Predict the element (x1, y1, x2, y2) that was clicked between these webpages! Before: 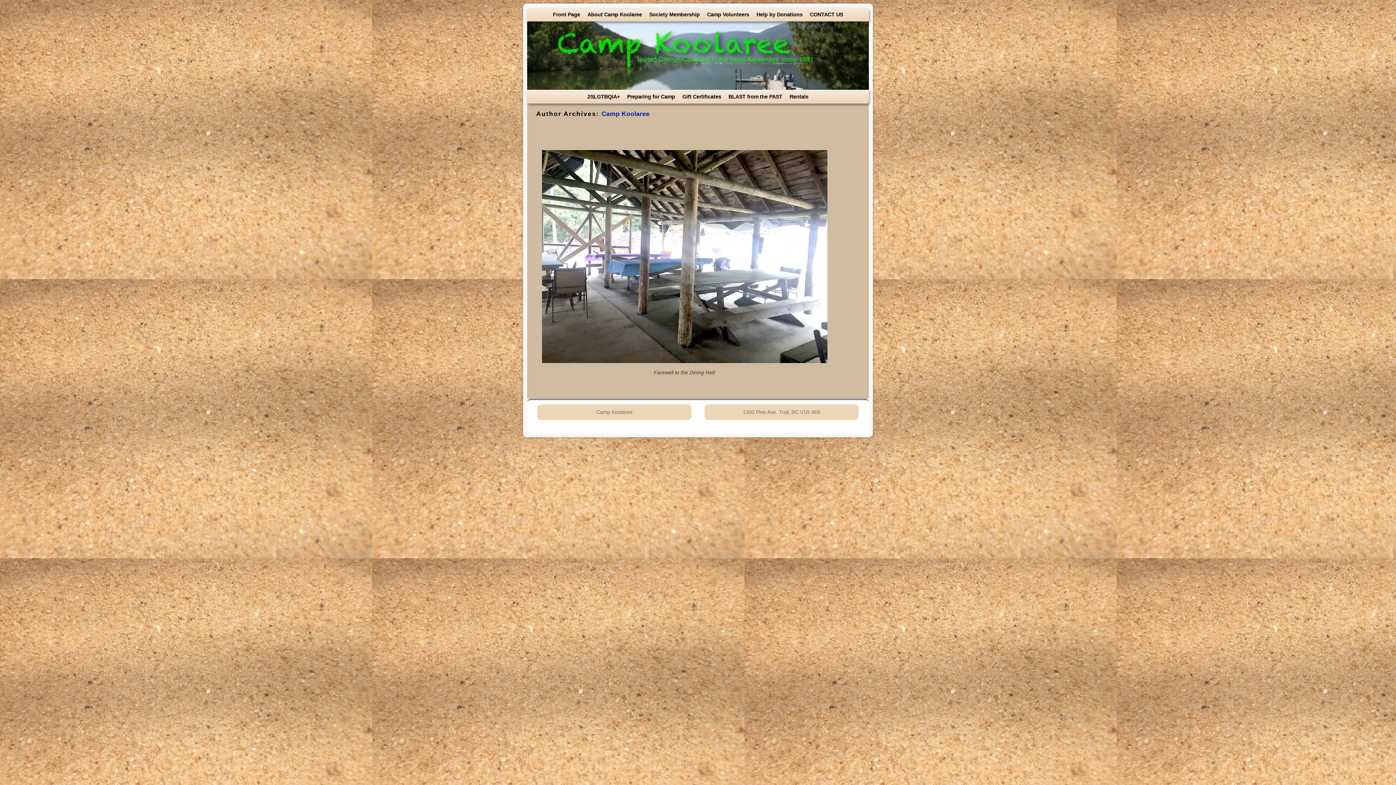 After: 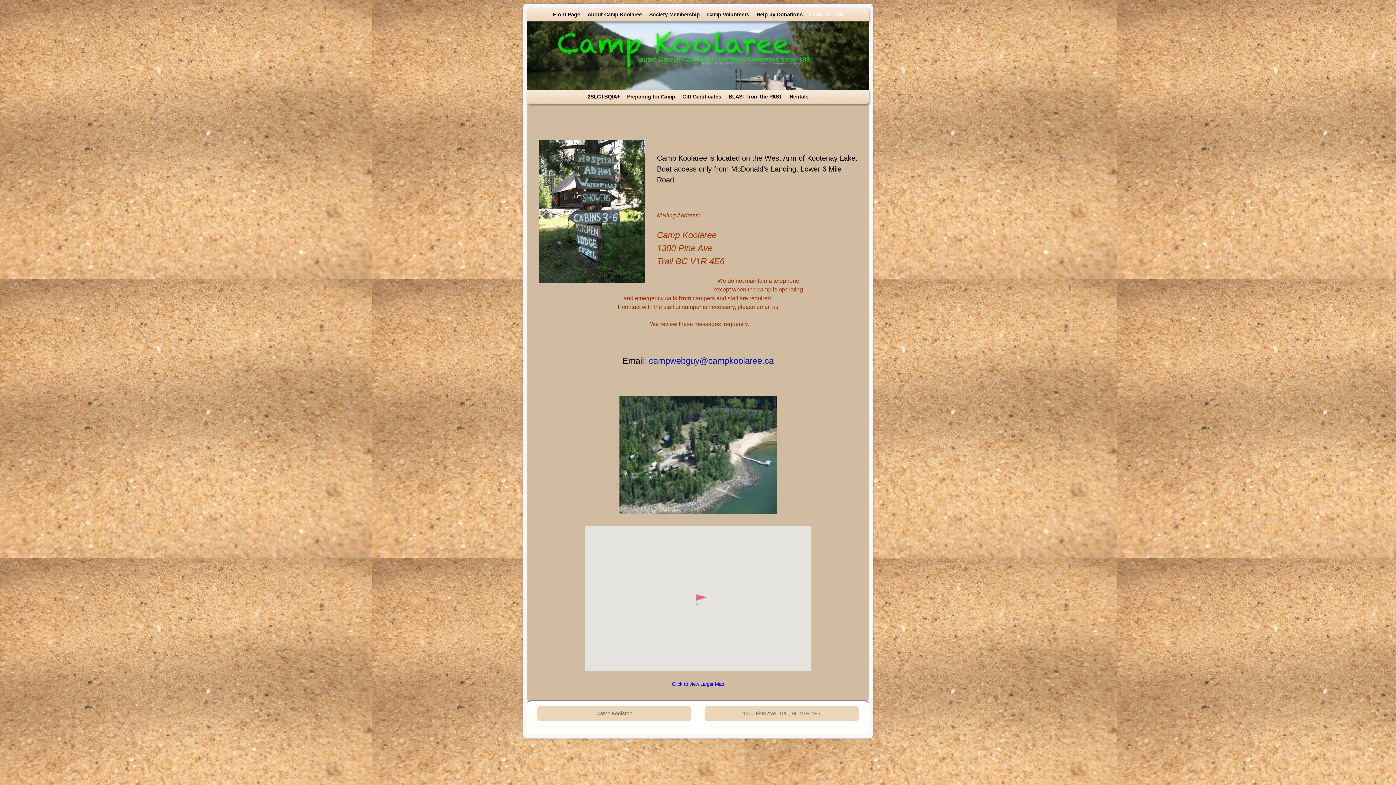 Action: label: CONTACT US bbox: (806, 7, 846, 21)